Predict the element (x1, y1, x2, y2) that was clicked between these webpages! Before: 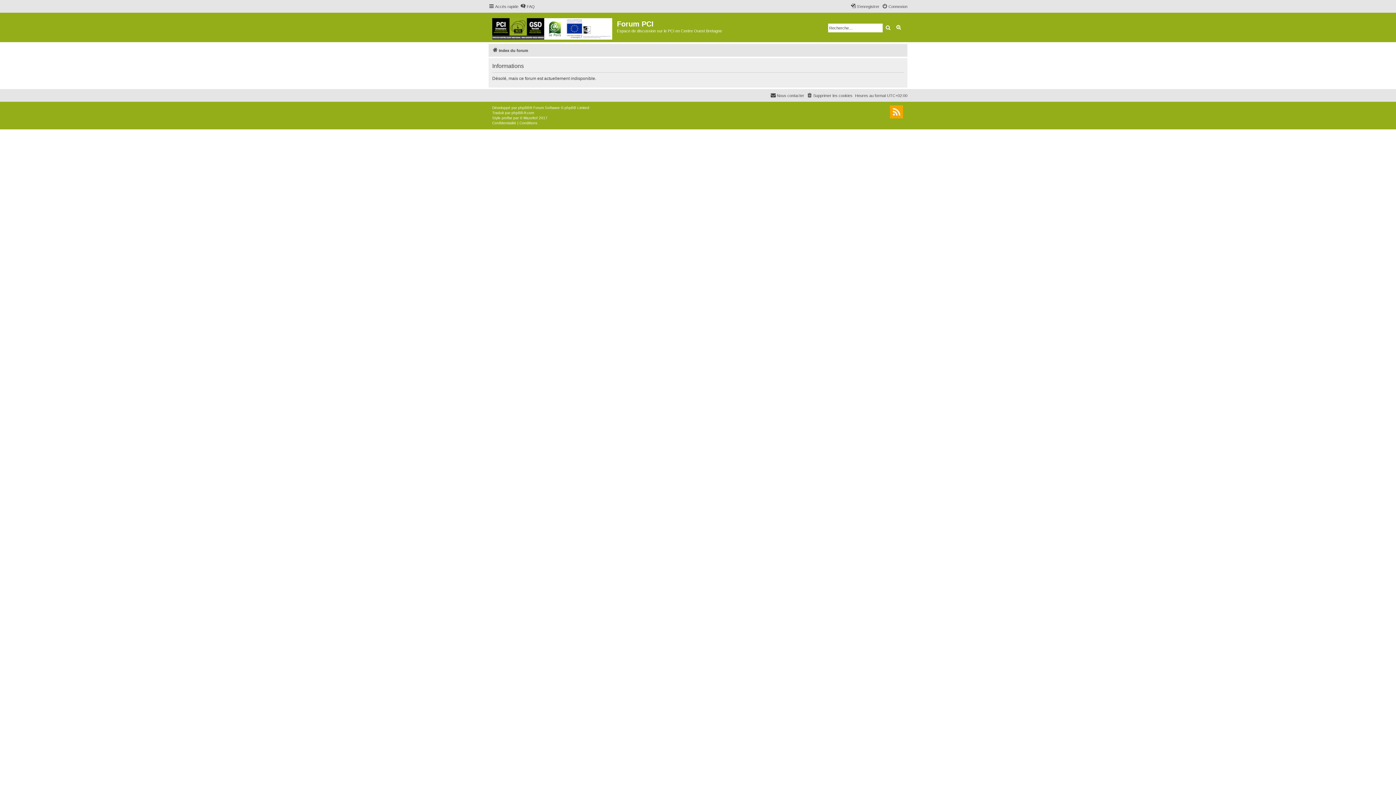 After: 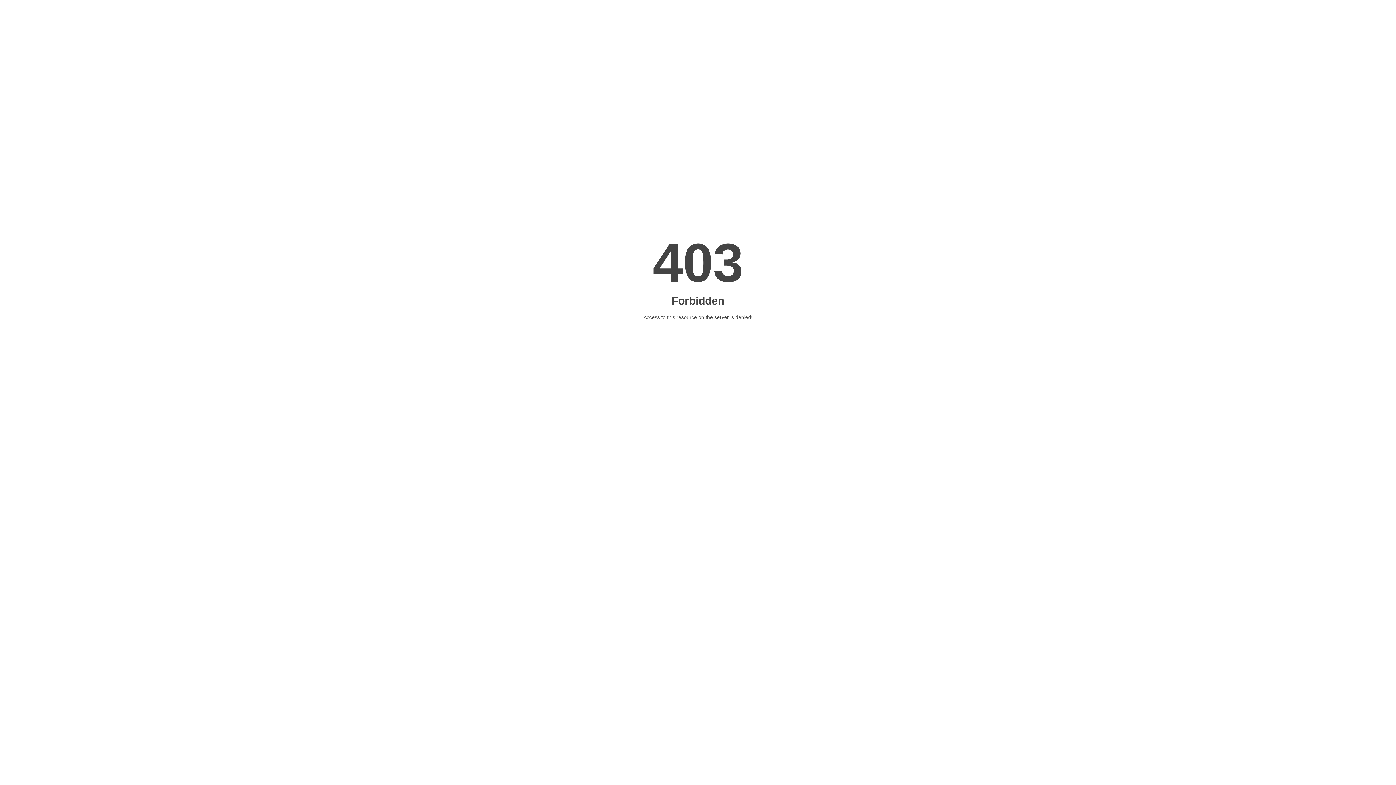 Action: bbox: (523, 115, 537, 120) label: Mazeltof